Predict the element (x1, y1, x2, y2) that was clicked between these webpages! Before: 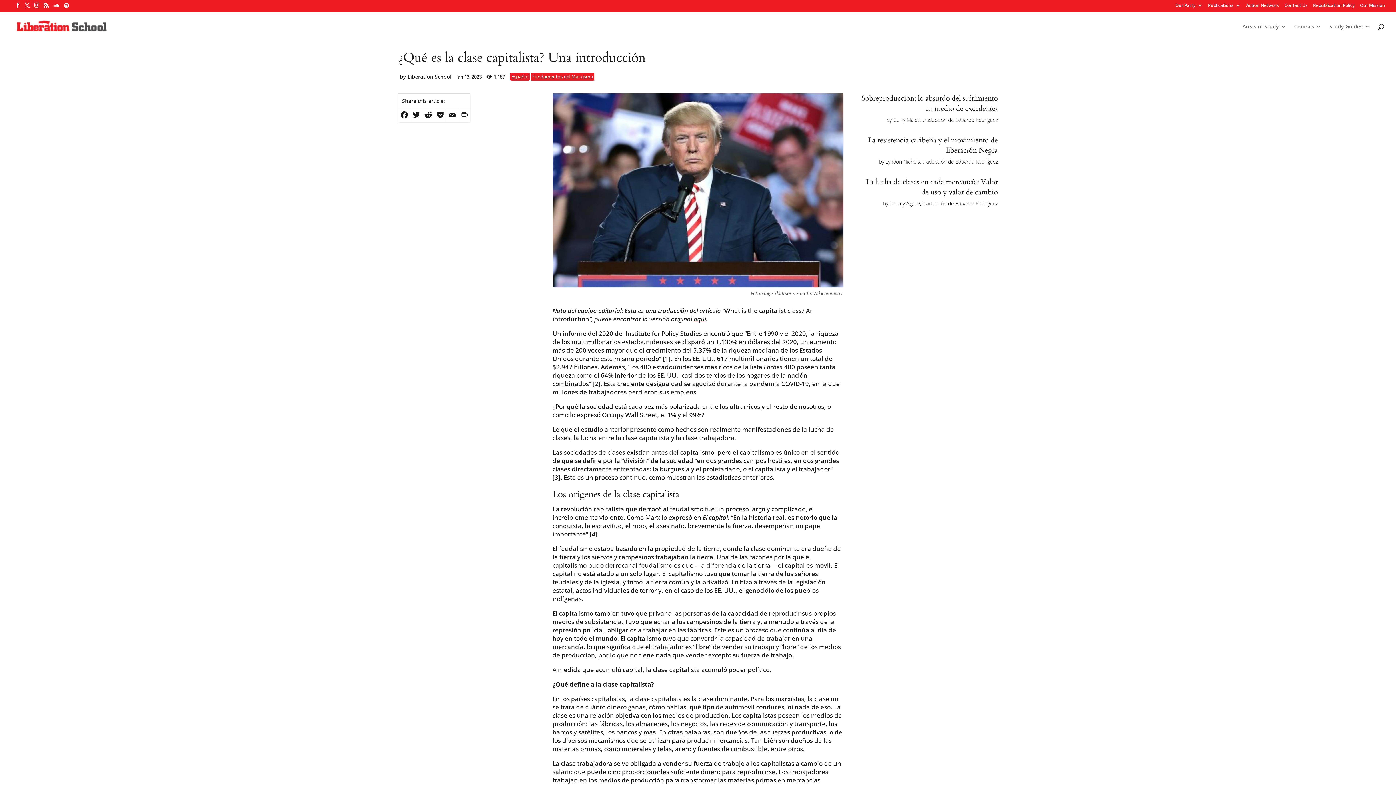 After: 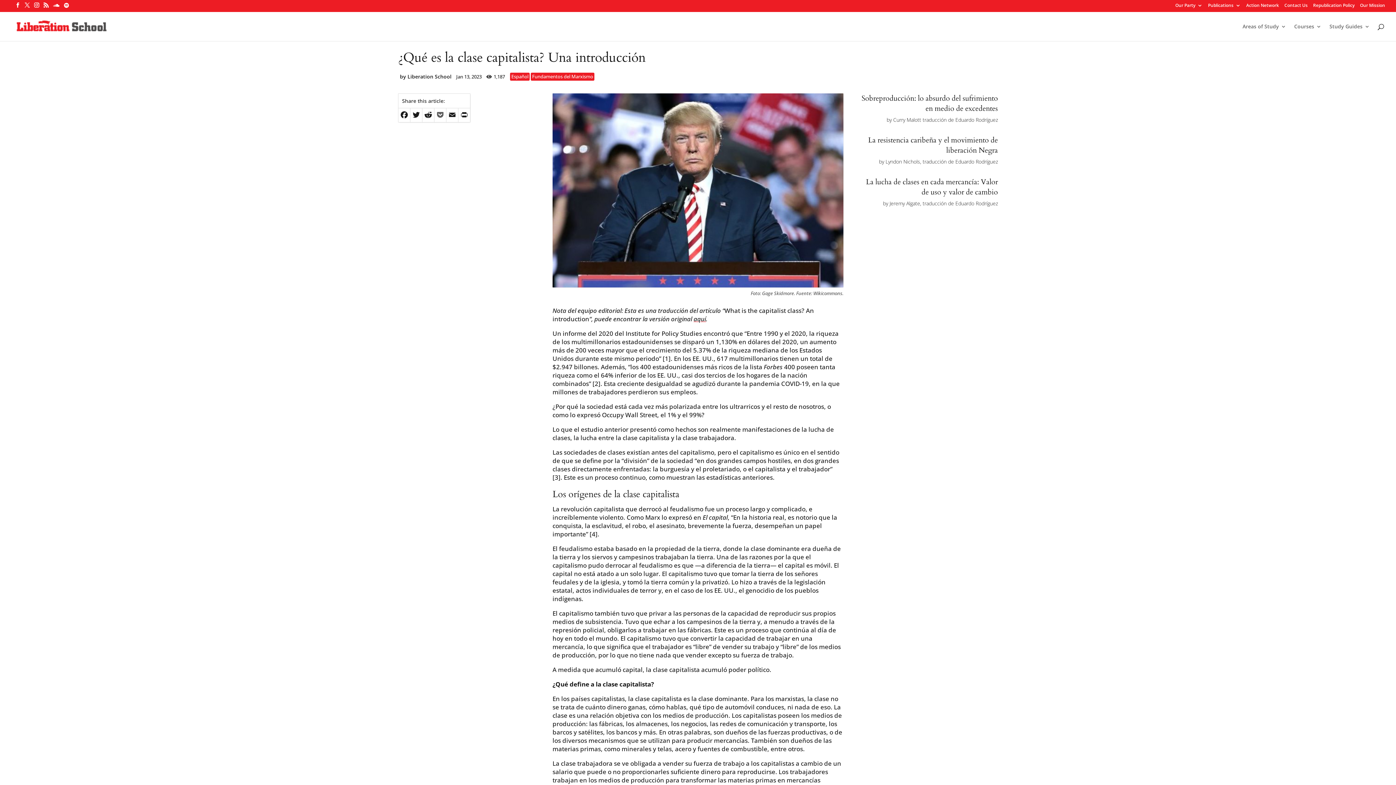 Action: label: Pocket bbox: (434, 108, 446, 122)